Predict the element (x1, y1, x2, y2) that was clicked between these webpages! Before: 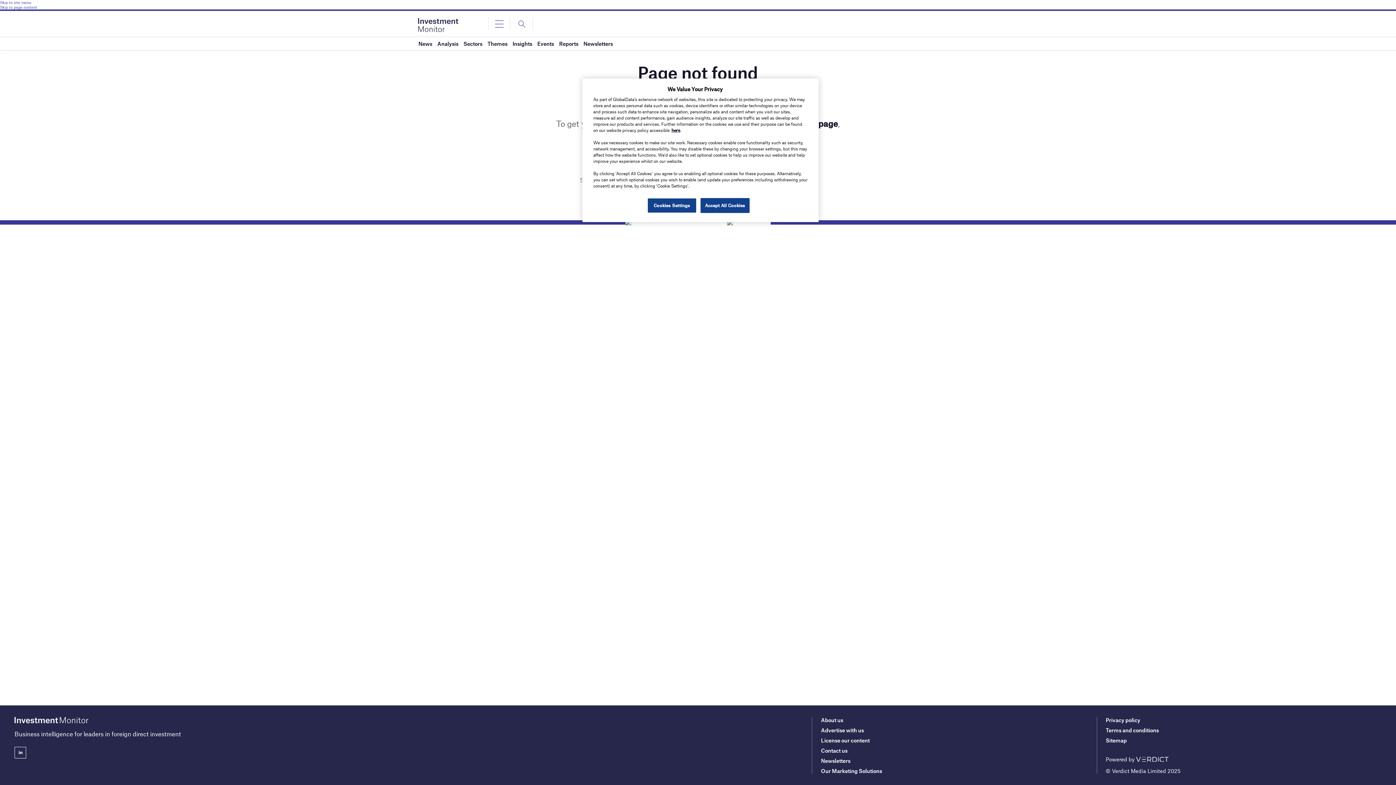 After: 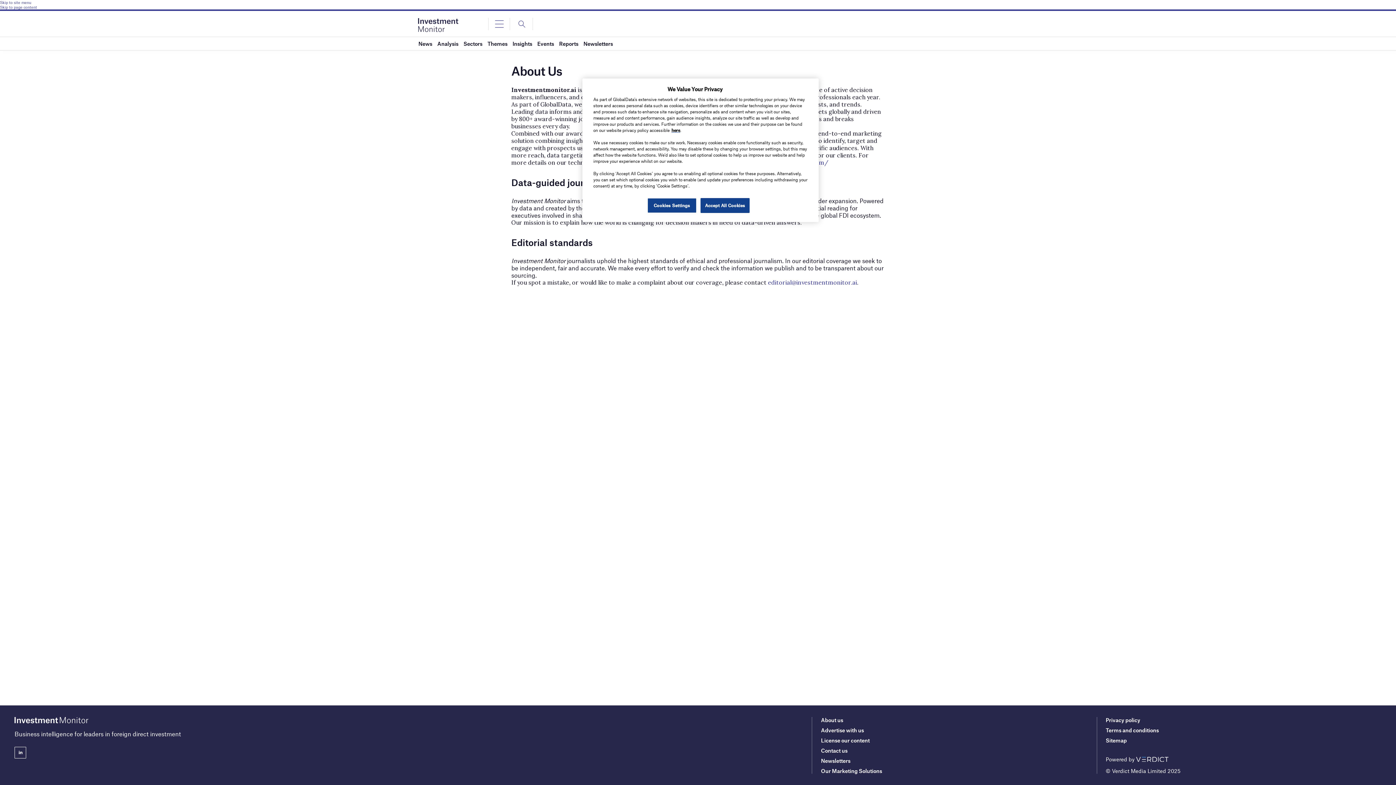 Action: label: About us bbox: (821, 717, 843, 723)